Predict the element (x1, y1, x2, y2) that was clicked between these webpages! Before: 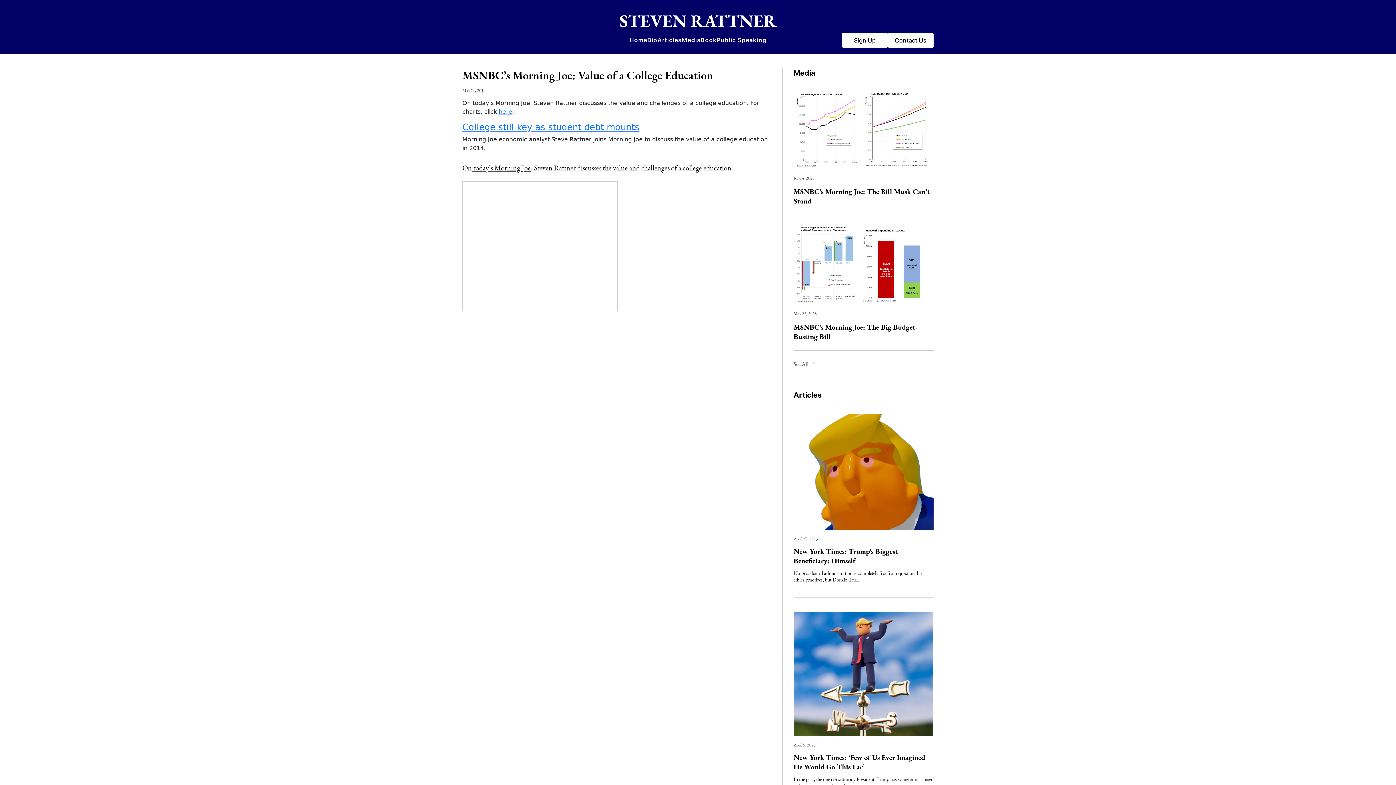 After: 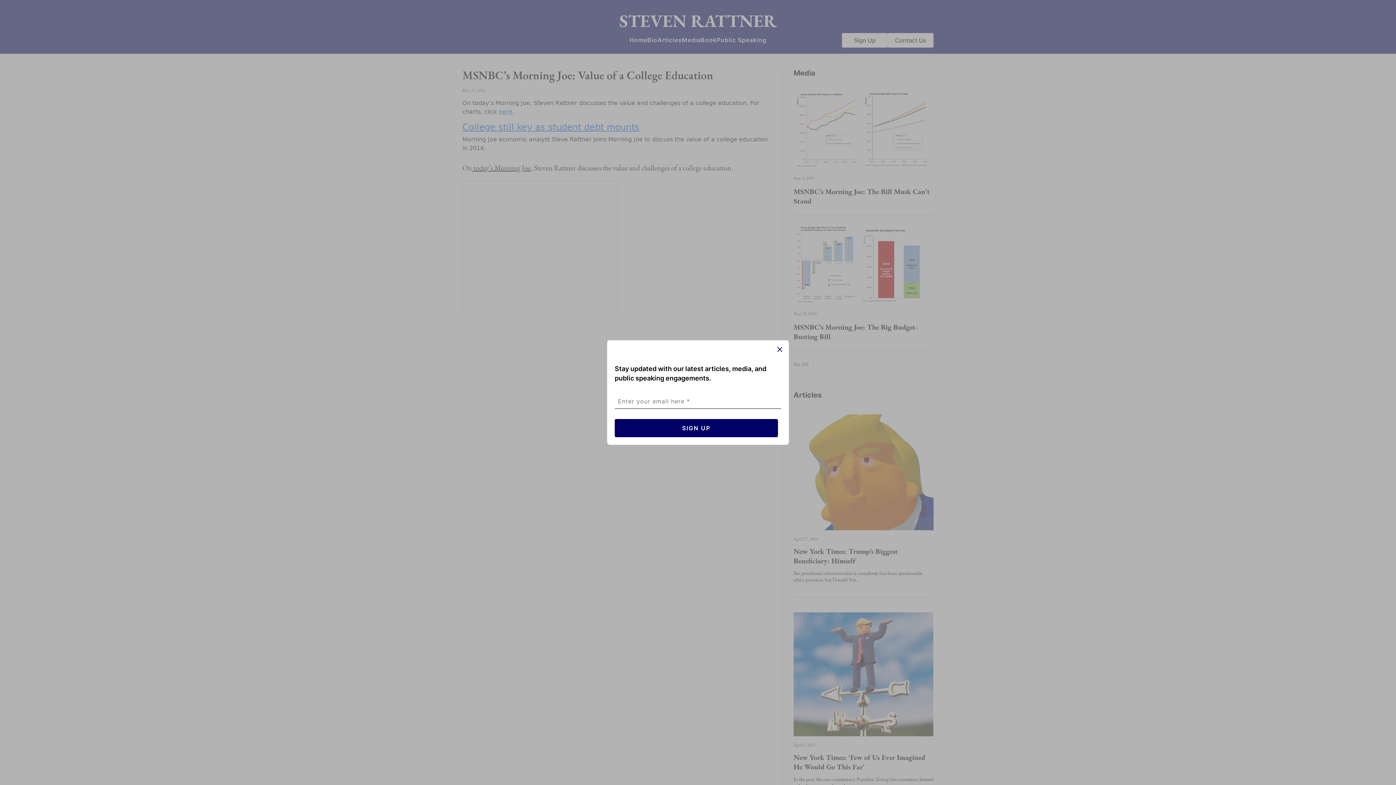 Action: label: Sign Up bbox: (842, 33, 888, 47)